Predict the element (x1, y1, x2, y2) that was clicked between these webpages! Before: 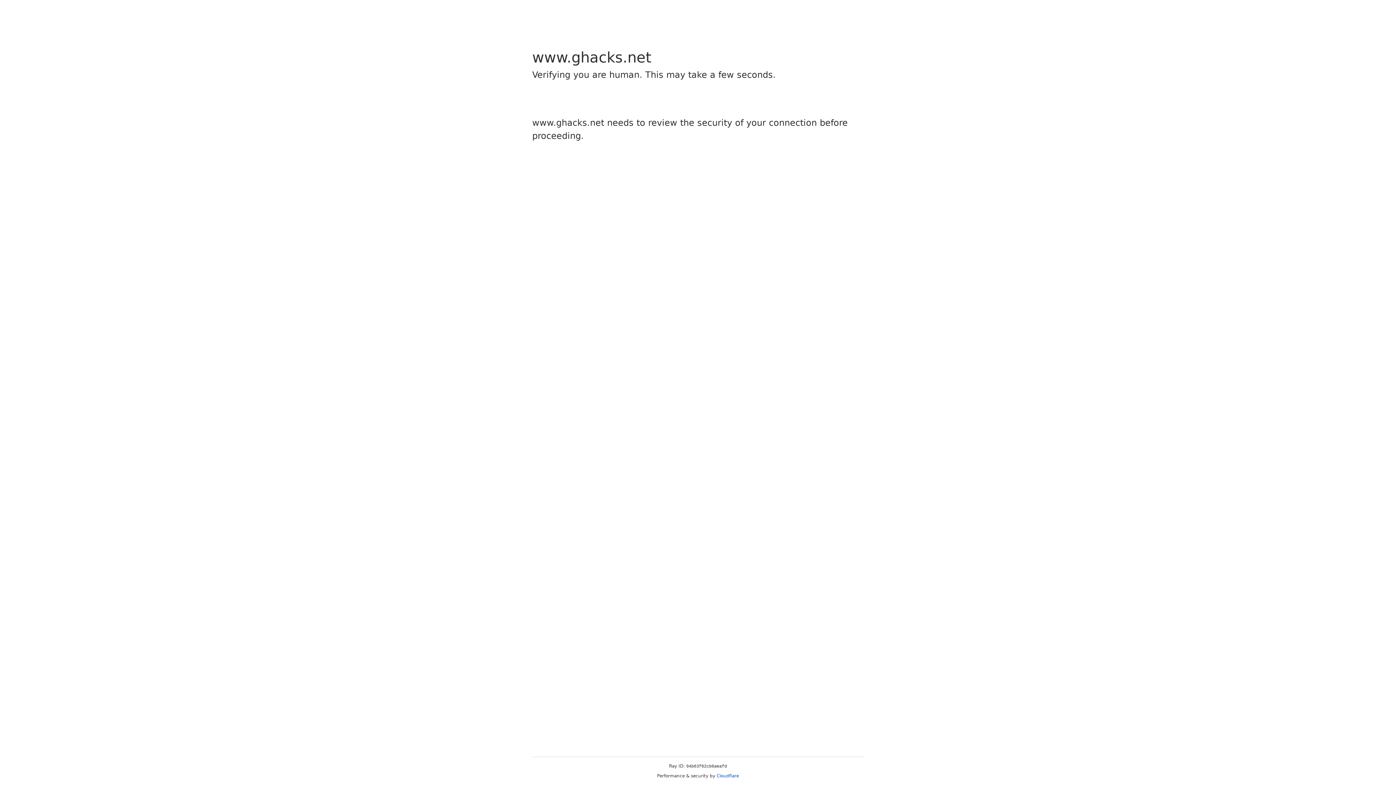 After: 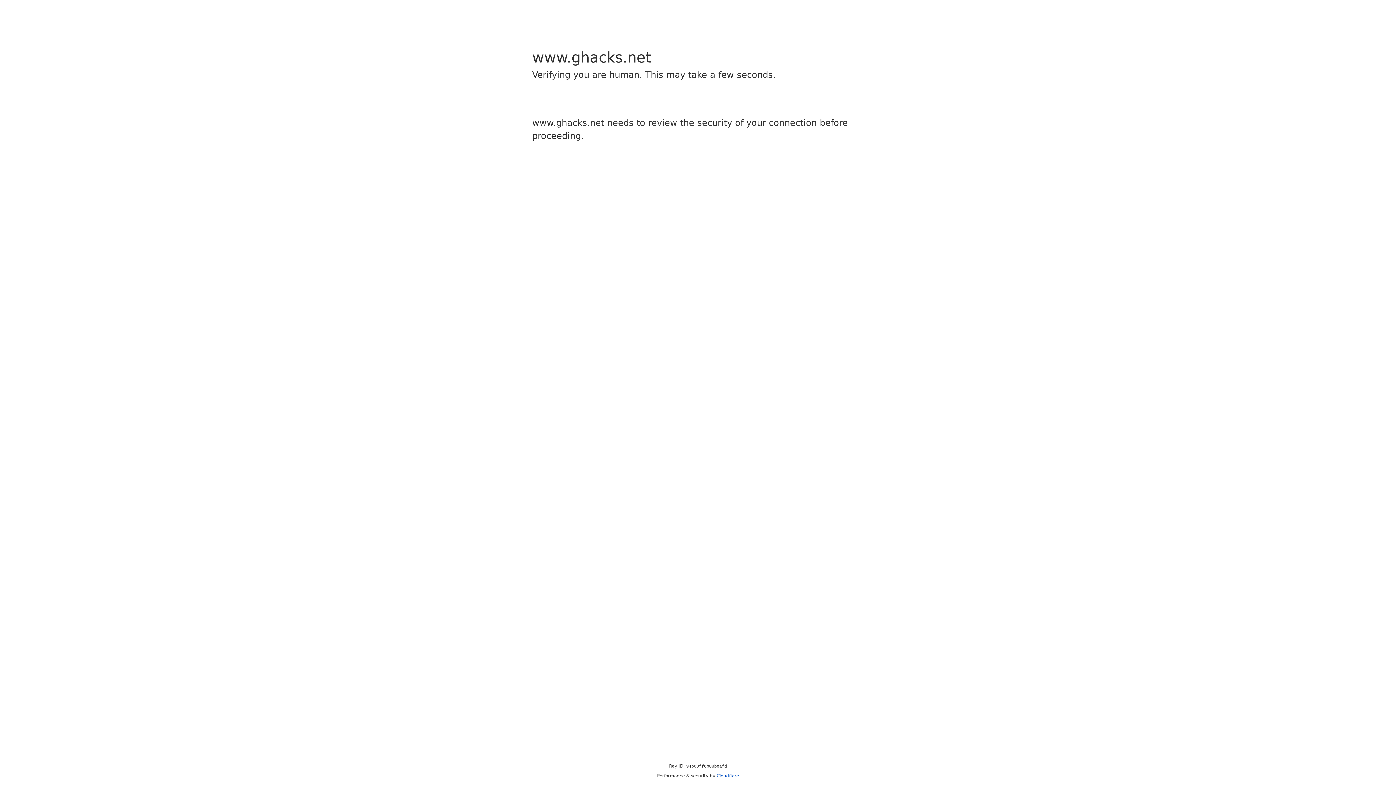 Action: bbox: (716, 773, 739, 778) label: Cloudflare